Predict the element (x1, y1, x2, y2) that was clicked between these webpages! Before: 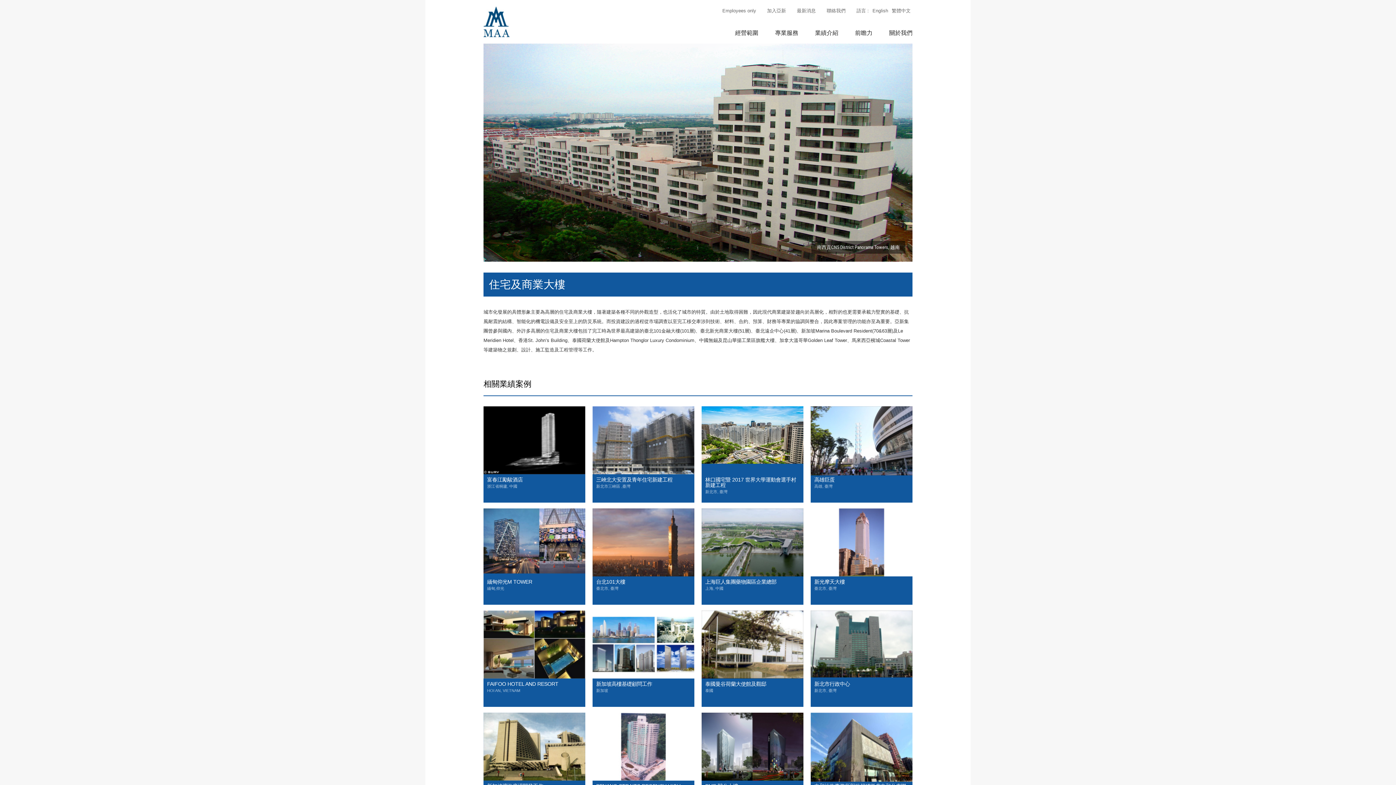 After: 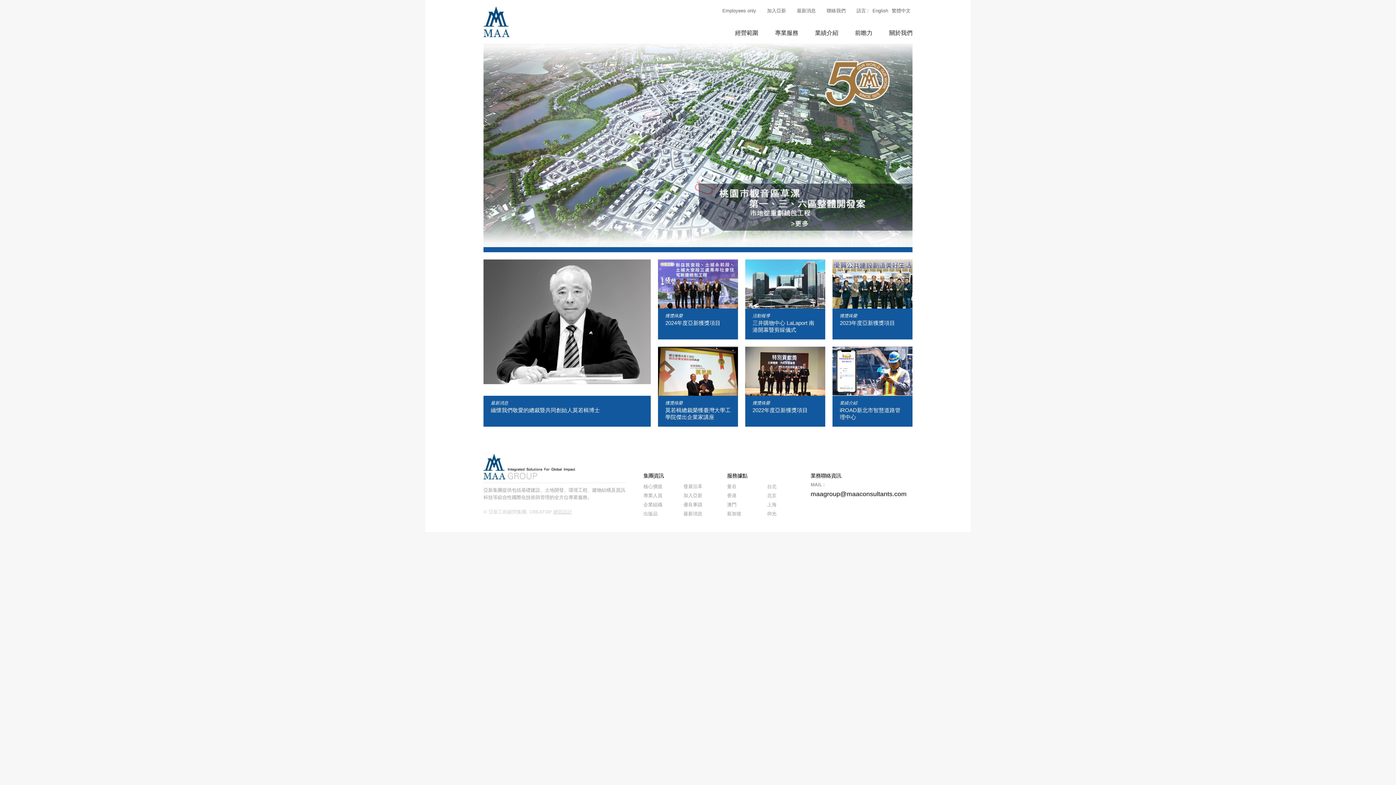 Action: label: 繁體中文 bbox: (892, 0, 910, 21)